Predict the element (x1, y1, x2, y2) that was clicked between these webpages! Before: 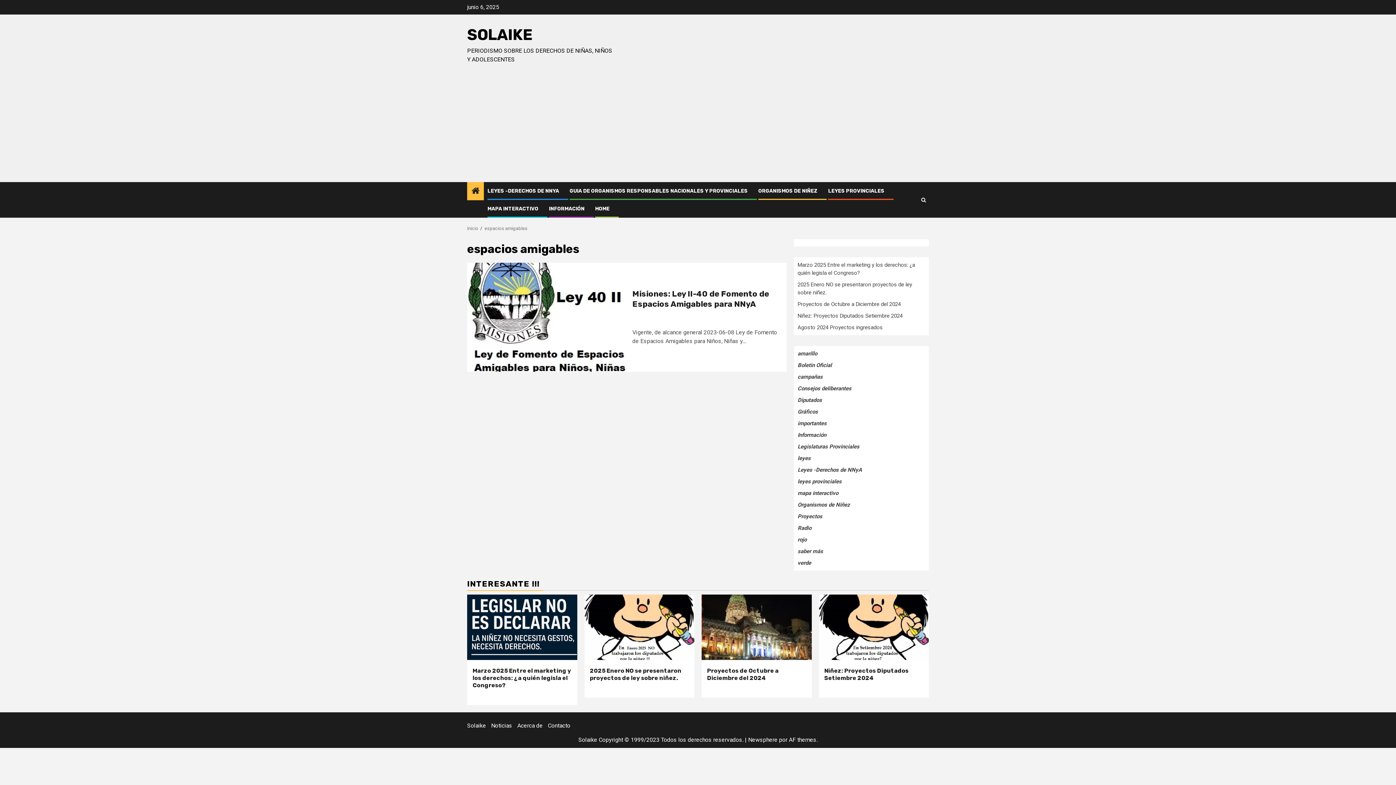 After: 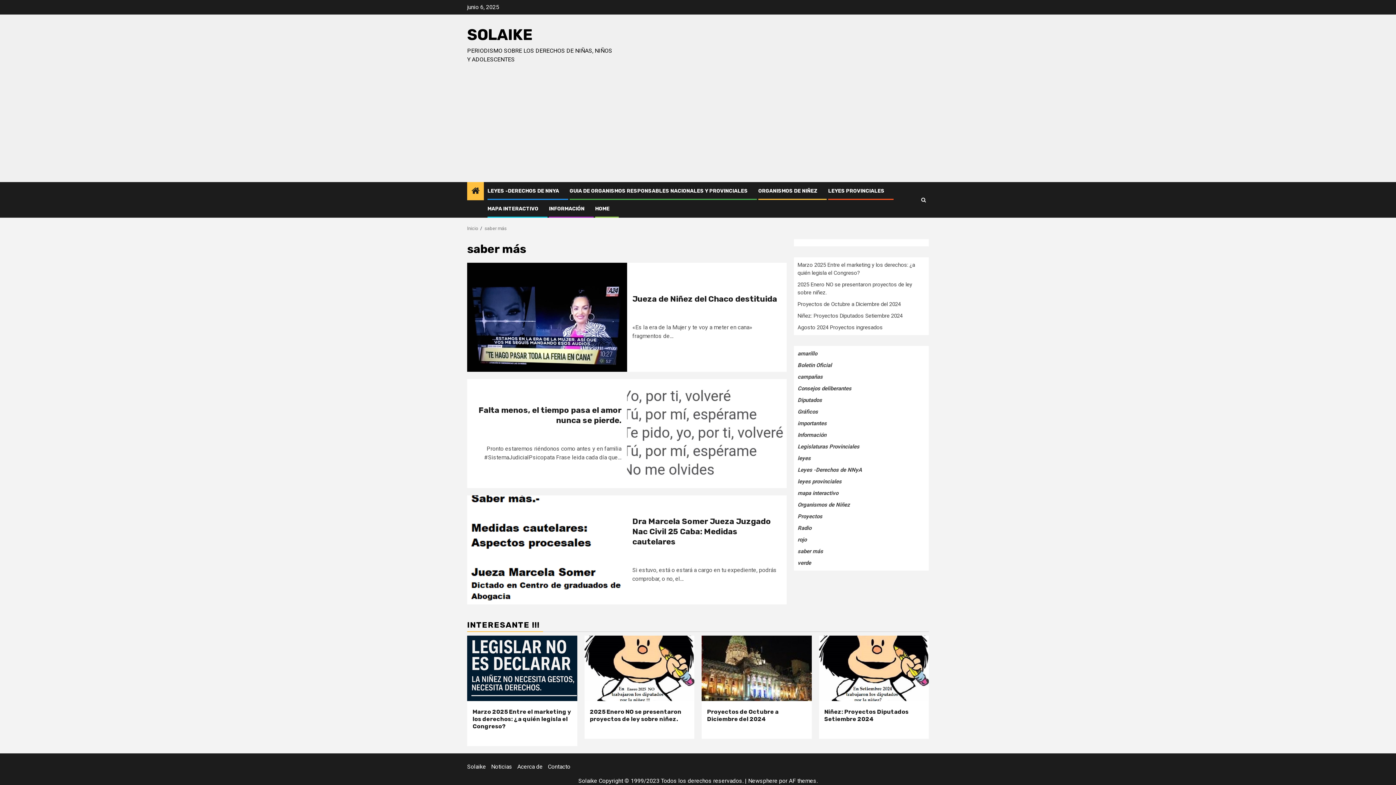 Action: label: saber más bbox: (797, 548, 823, 554)